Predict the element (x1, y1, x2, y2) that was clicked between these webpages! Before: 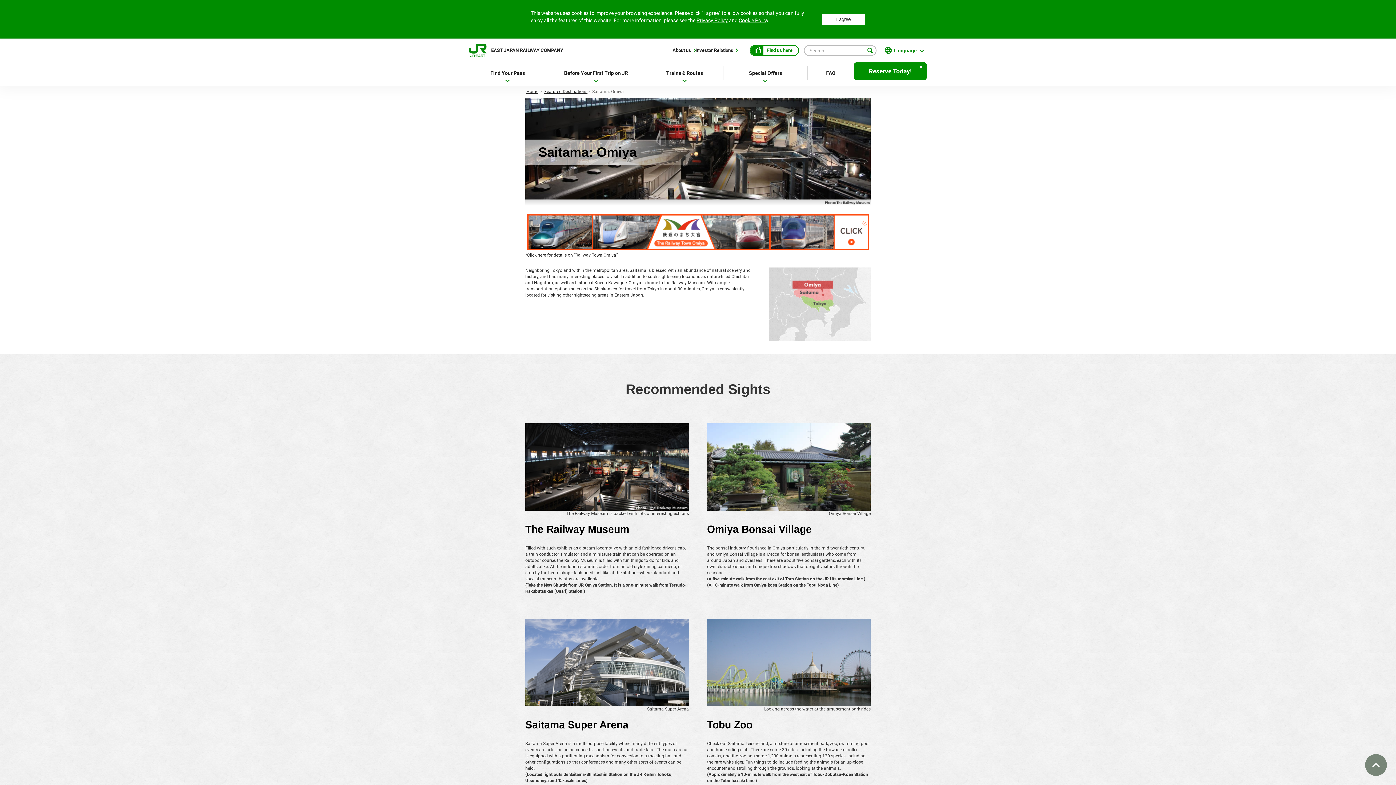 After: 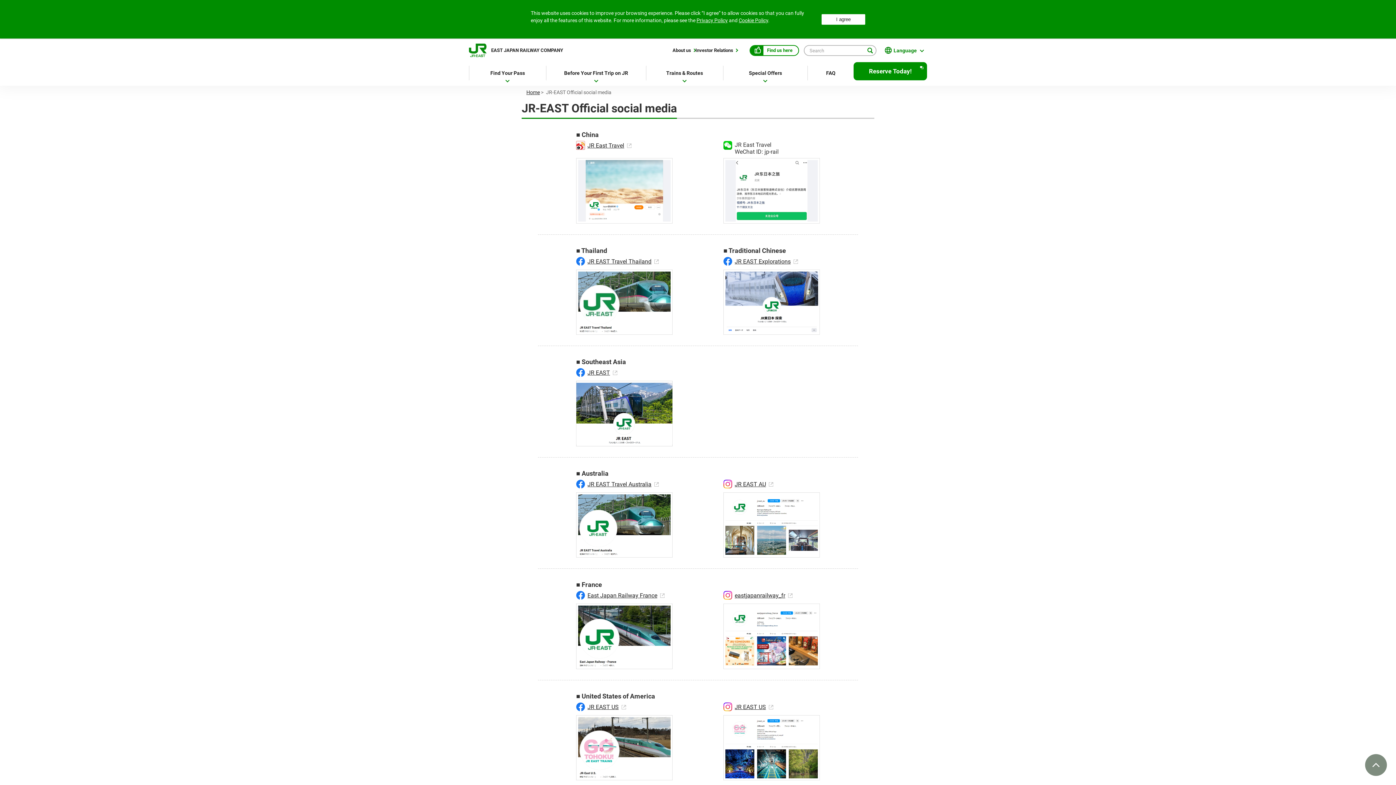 Action: label: Find us here bbox: (749, 44, 799, 55)